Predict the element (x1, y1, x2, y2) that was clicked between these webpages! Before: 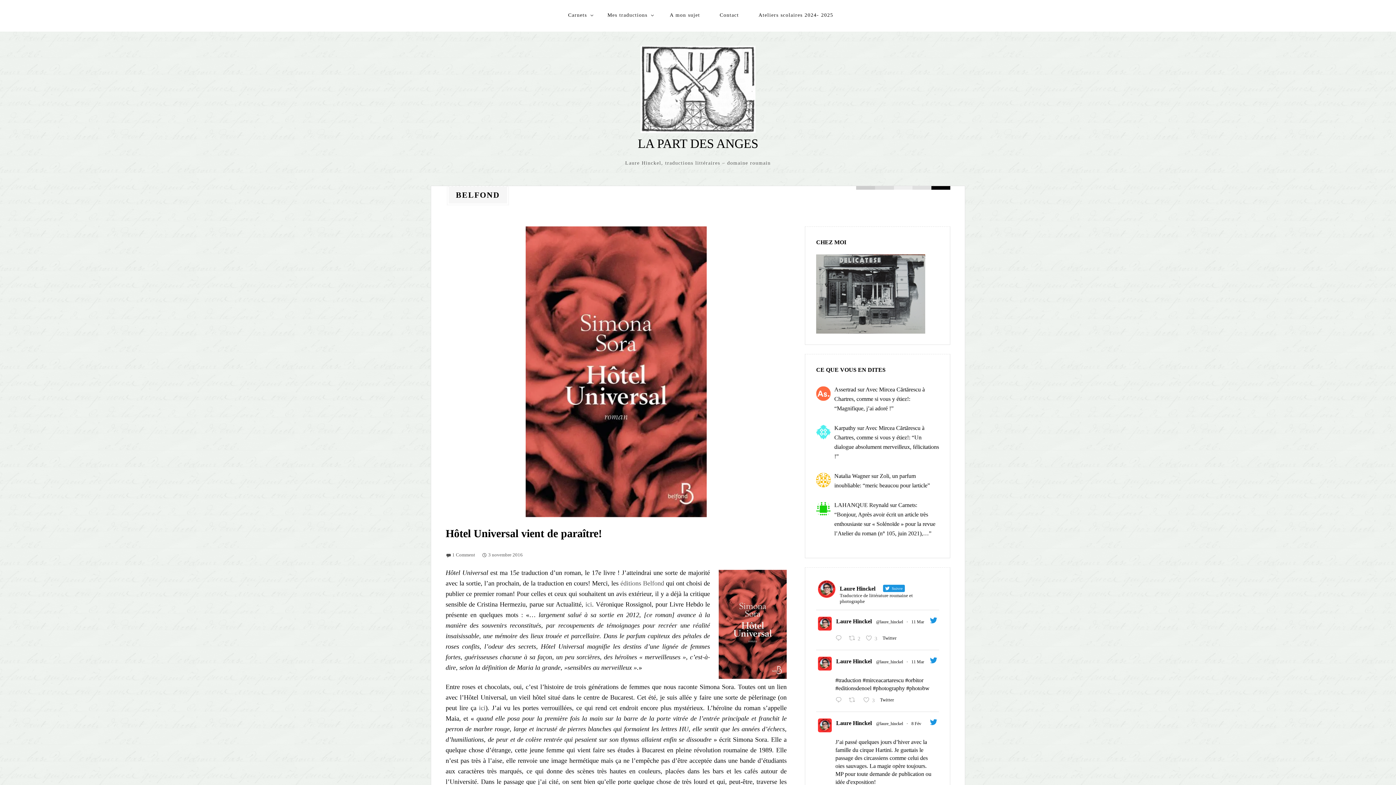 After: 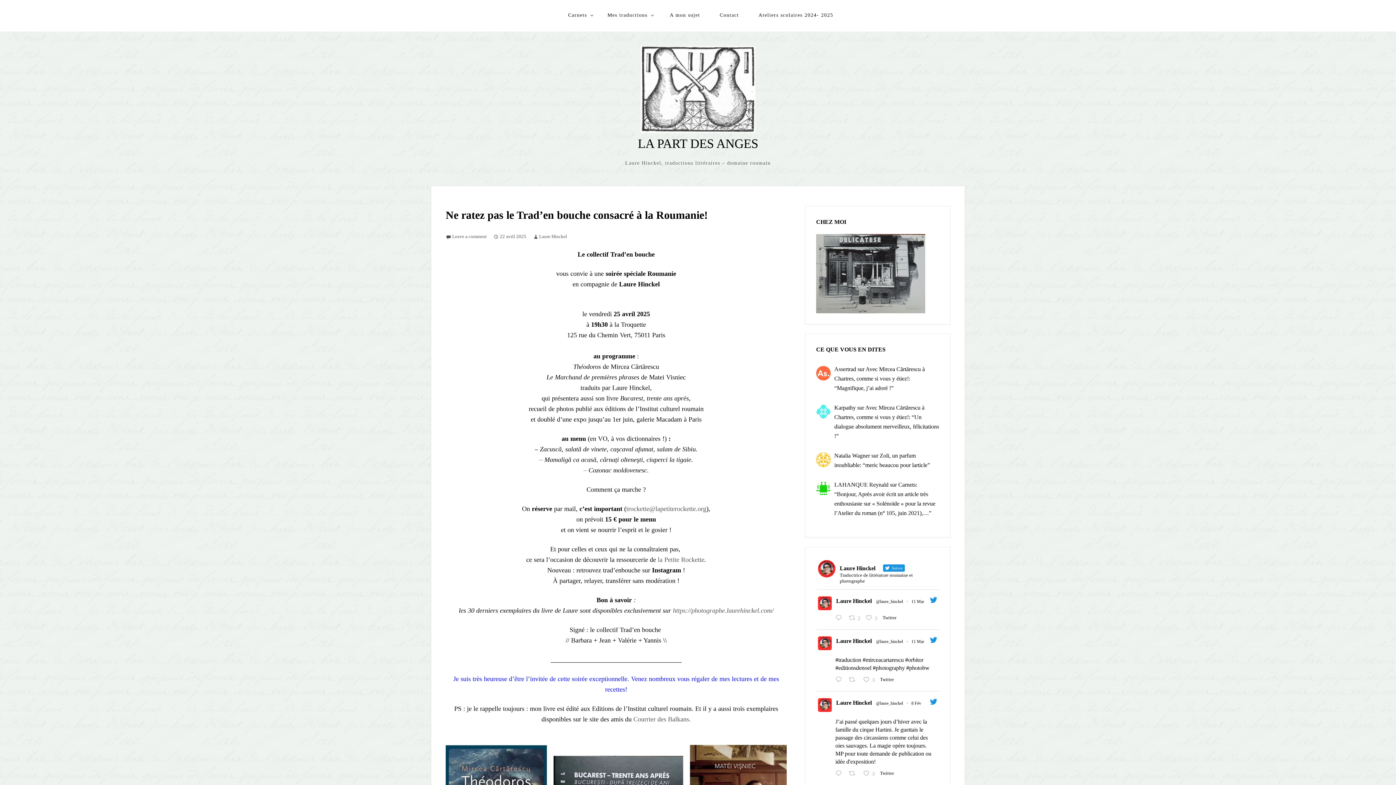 Action: label: LA PART DES ANGES bbox: (638, 136, 758, 150)